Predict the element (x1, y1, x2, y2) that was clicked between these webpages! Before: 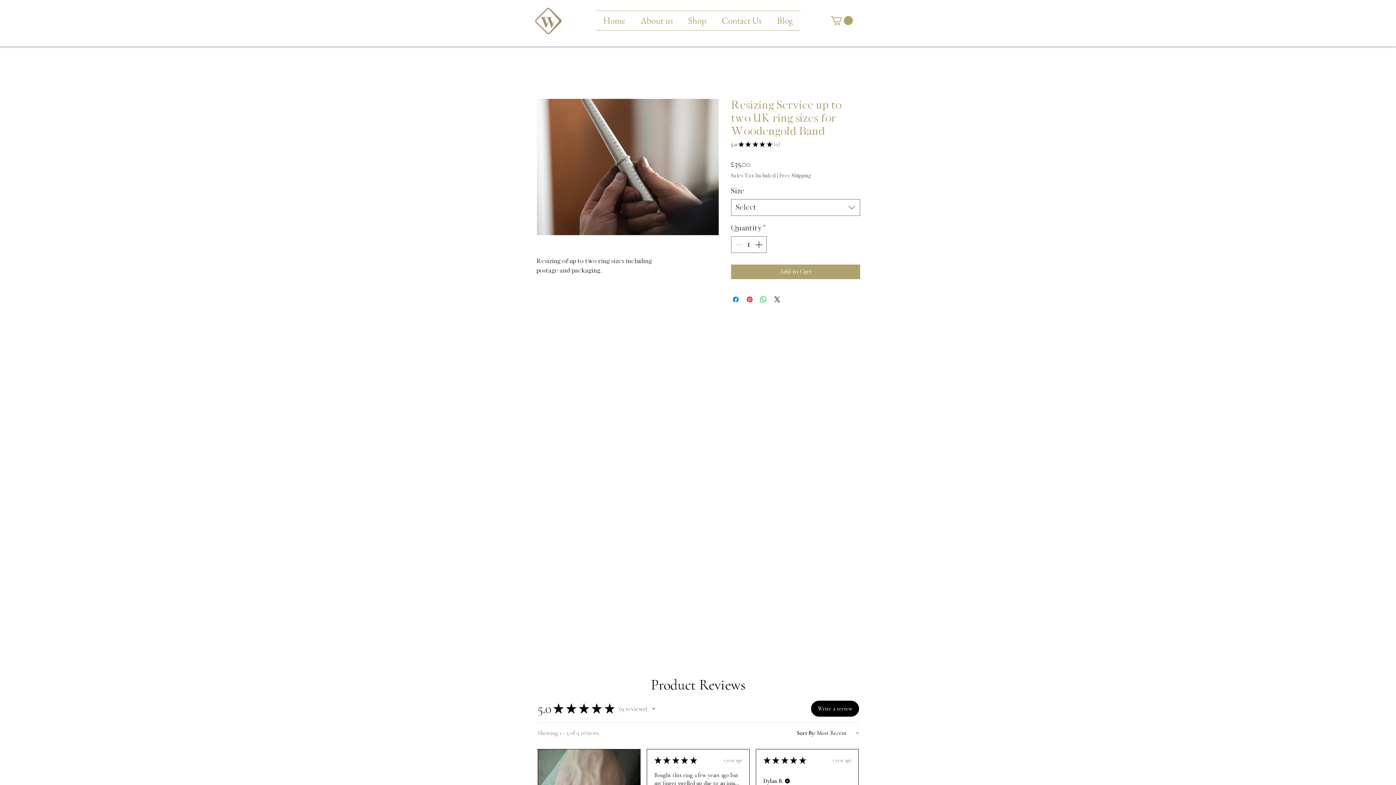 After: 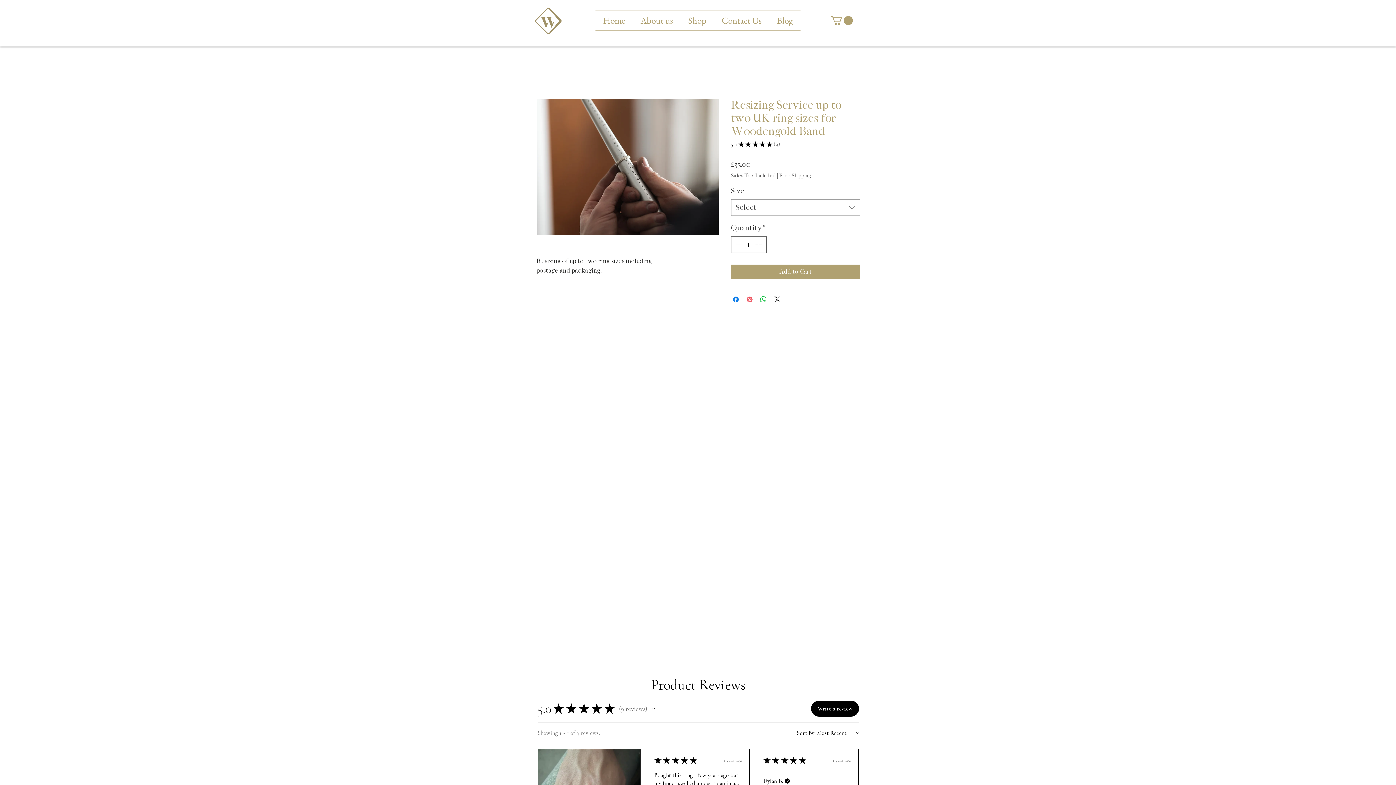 Action: label: Pin on Pinterest bbox: (745, 295, 754, 303)